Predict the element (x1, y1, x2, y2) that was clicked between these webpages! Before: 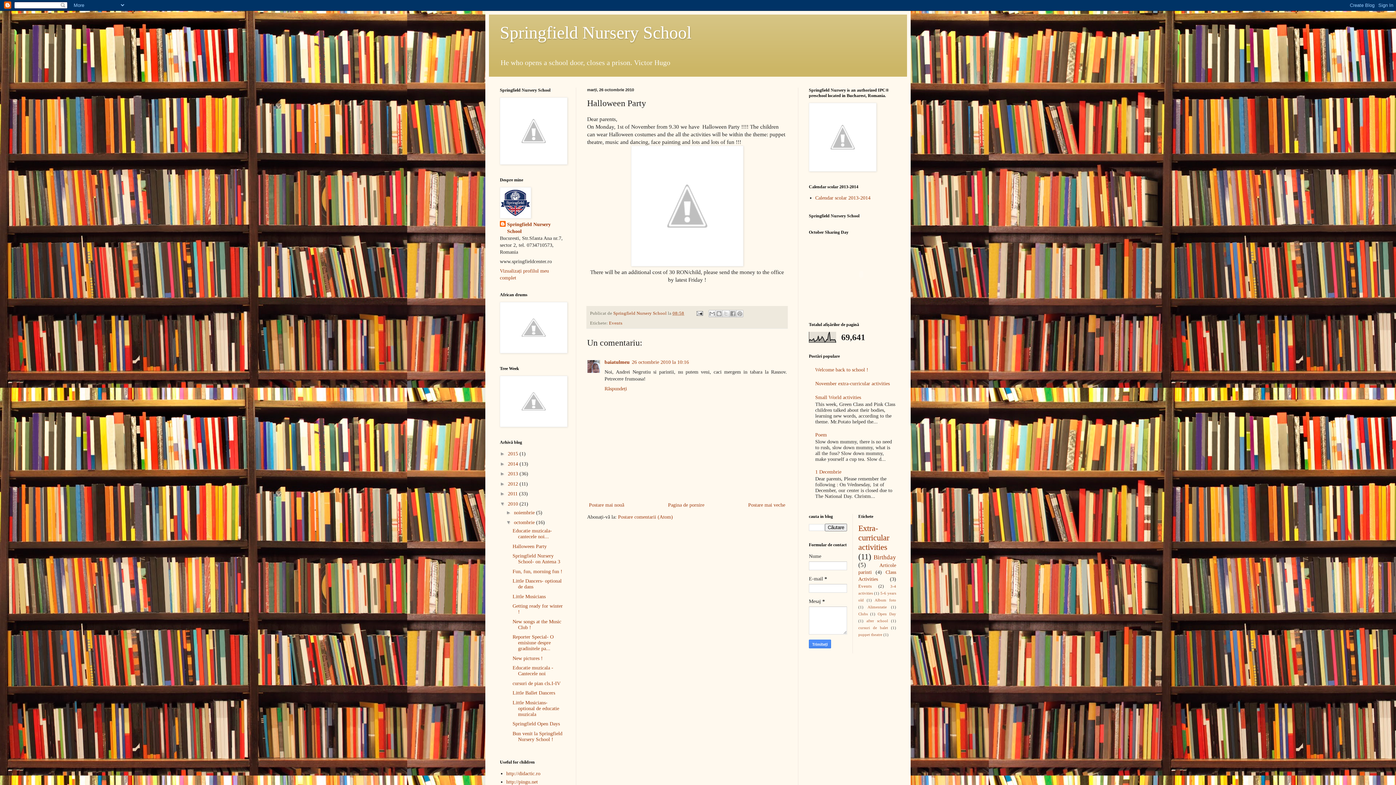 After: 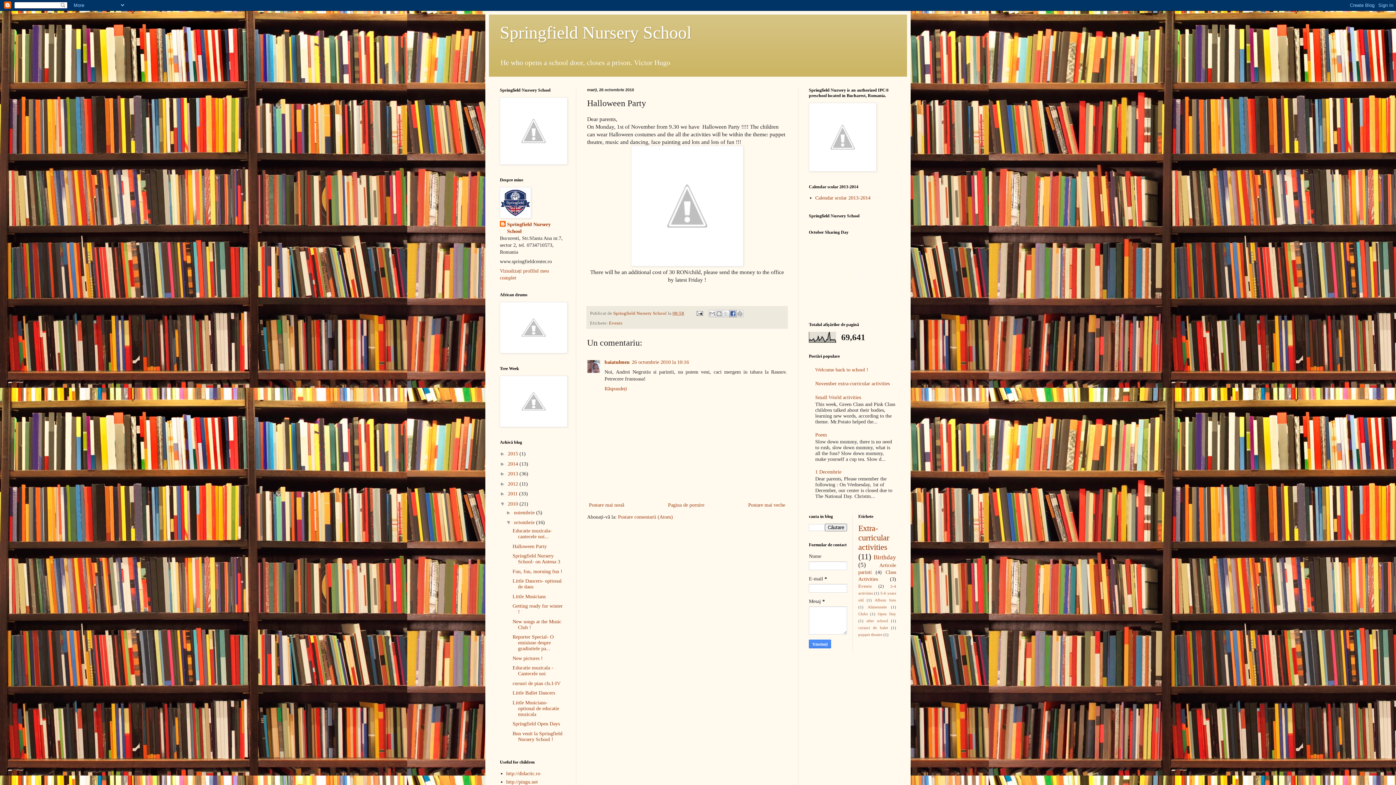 Action: label: Distribuiți pe Facebook bbox: (729, 310, 736, 317)